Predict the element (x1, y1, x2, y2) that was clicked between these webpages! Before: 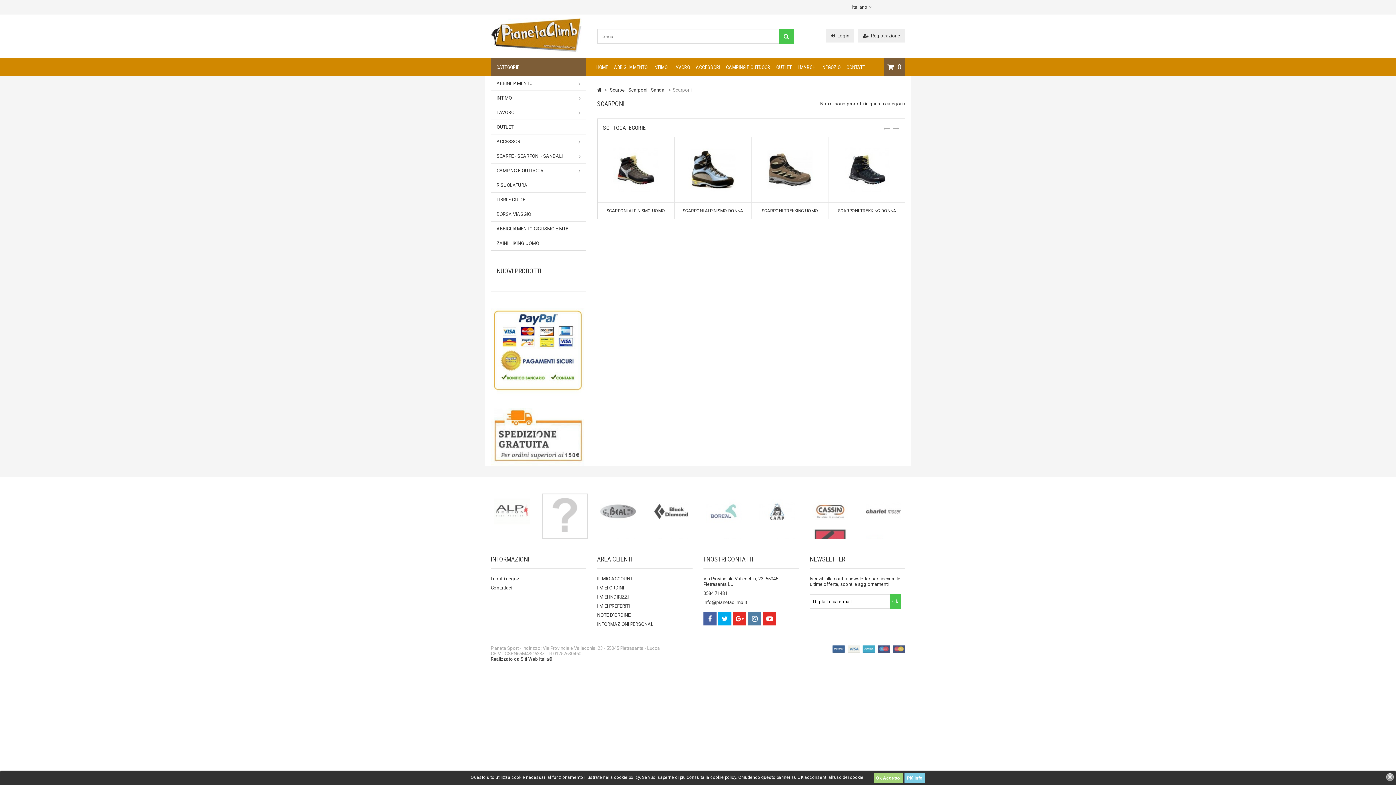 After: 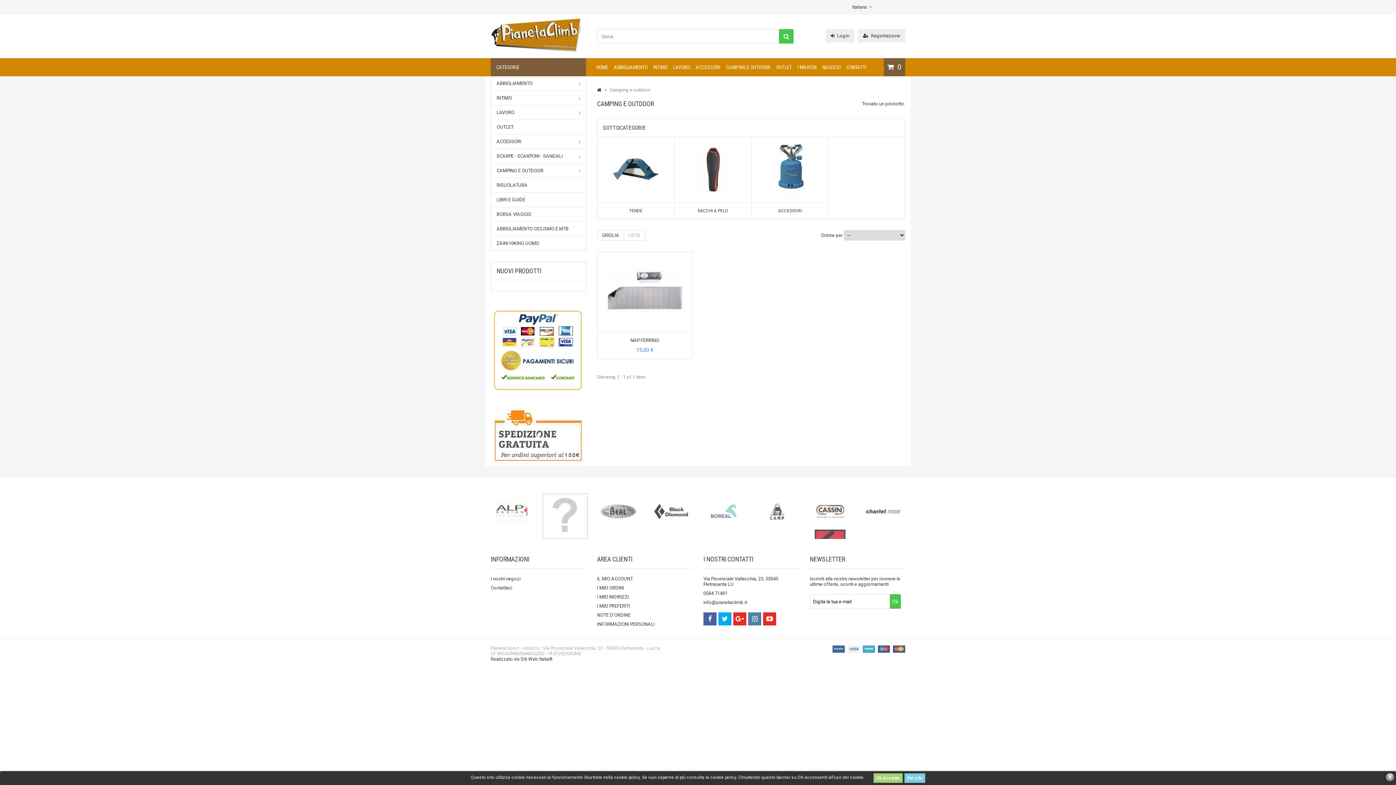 Action: bbox: (491, 163, 586, 177) label: CAMPING E OUTDOOR